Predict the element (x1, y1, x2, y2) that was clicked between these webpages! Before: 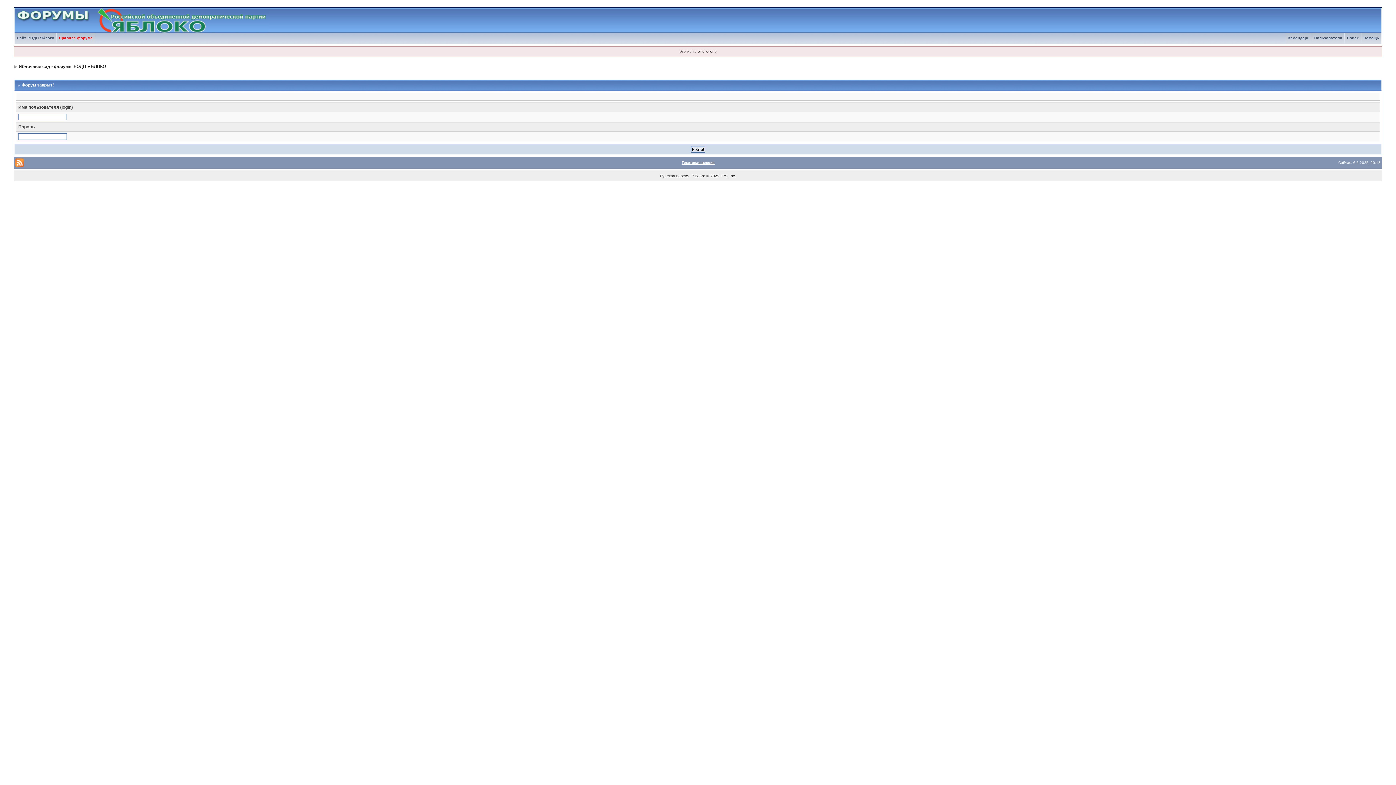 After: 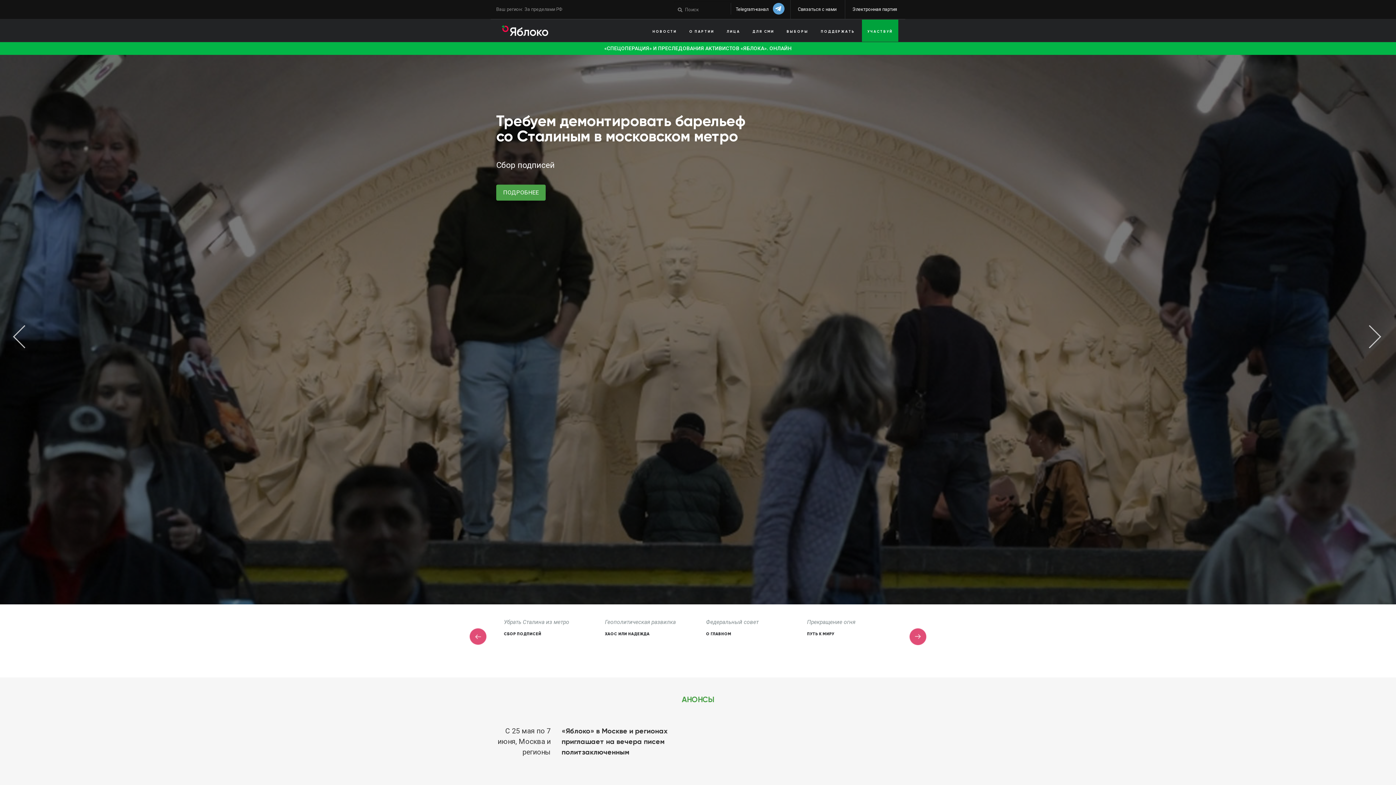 Action: label: Сайт РОДП Яблоко bbox: (14, 36, 56, 40)